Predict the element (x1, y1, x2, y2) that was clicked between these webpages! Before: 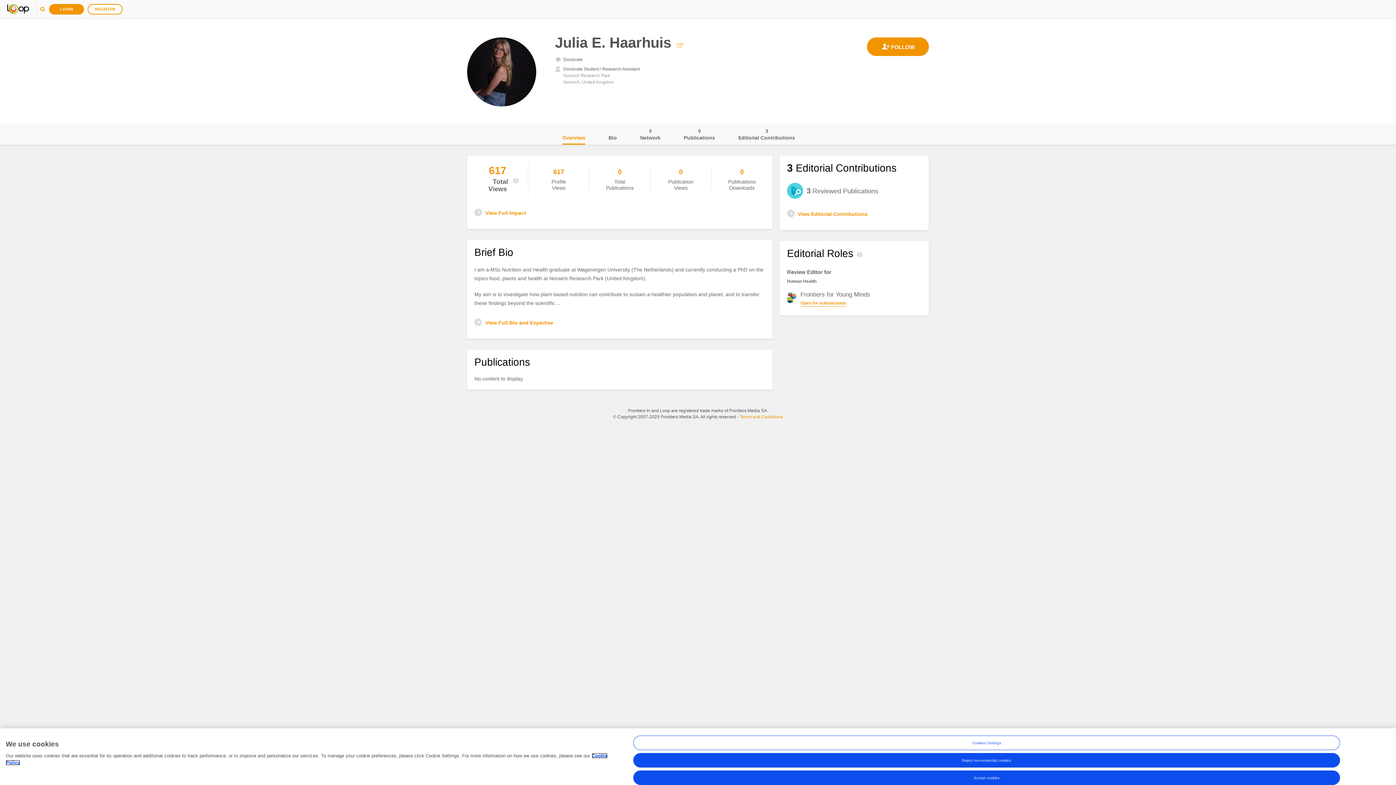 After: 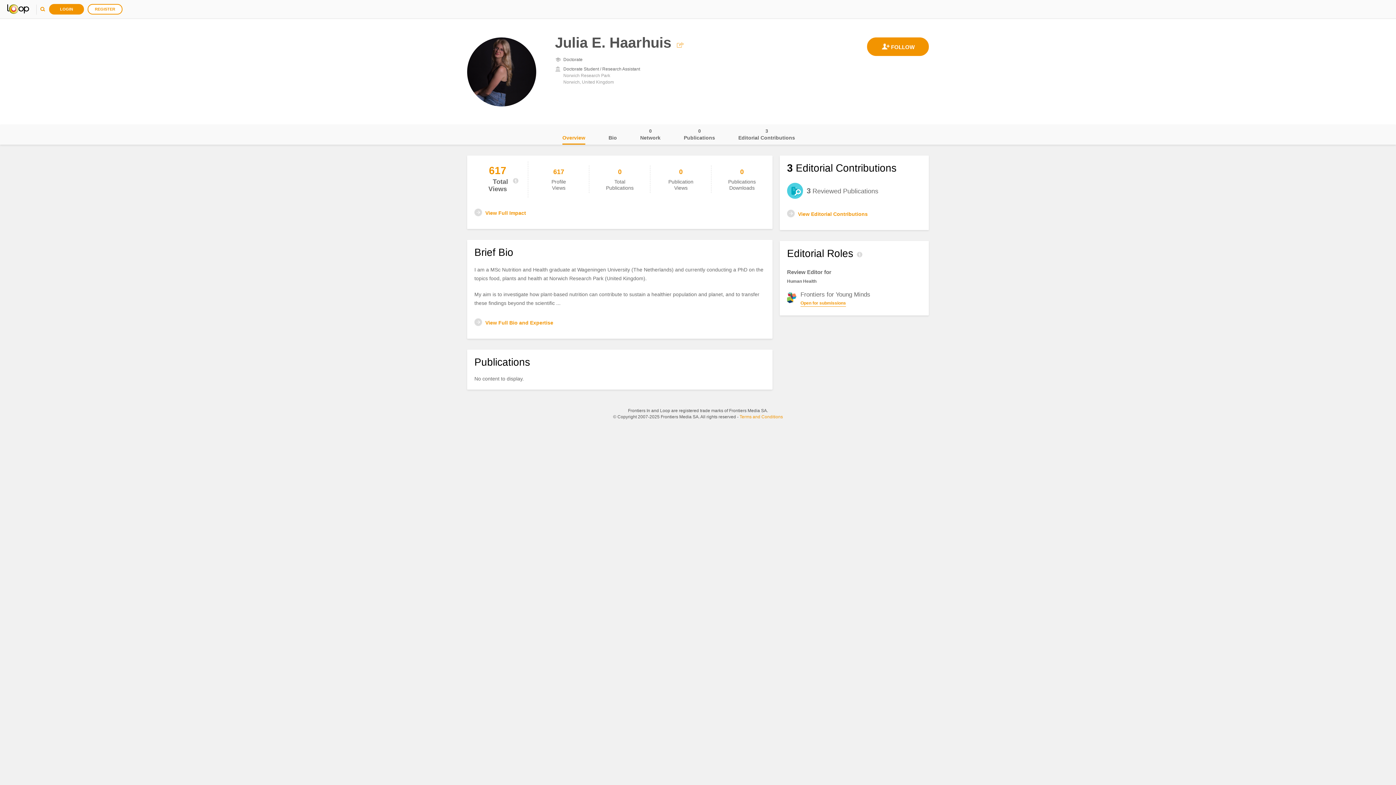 Action: bbox: (633, 754, 1340, 769) label: Reject non-essential cookies